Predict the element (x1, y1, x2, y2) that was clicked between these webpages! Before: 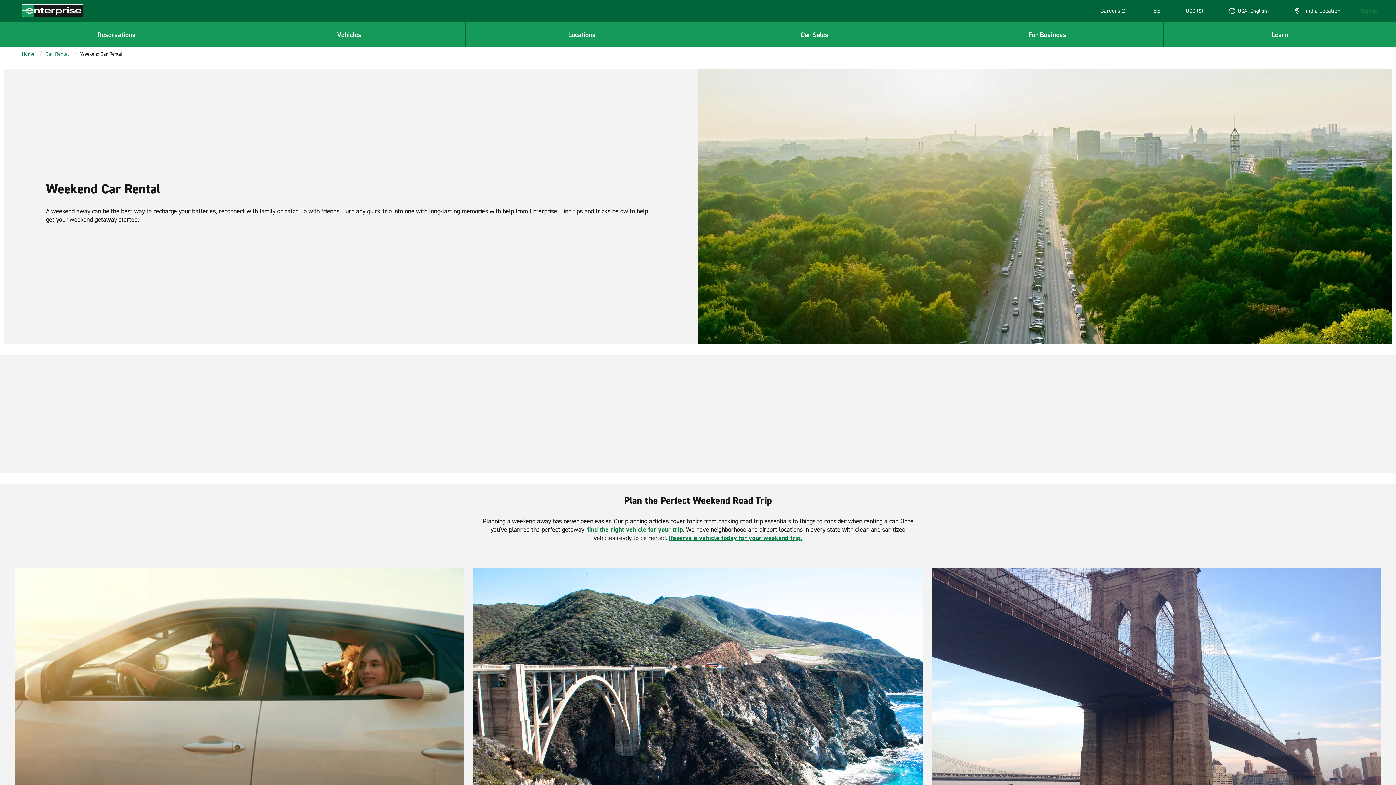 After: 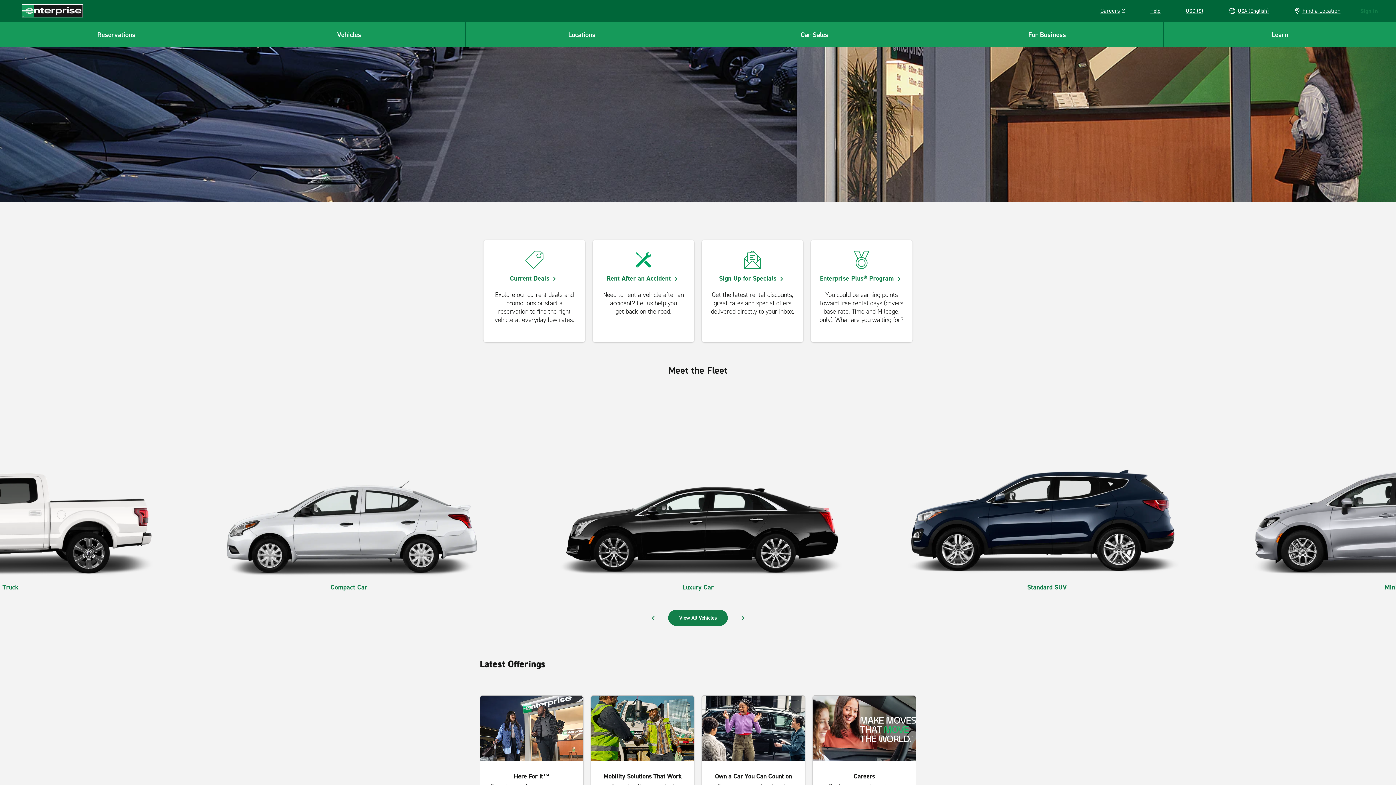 Action: label: Home bbox: (21, 50, 34, 57)